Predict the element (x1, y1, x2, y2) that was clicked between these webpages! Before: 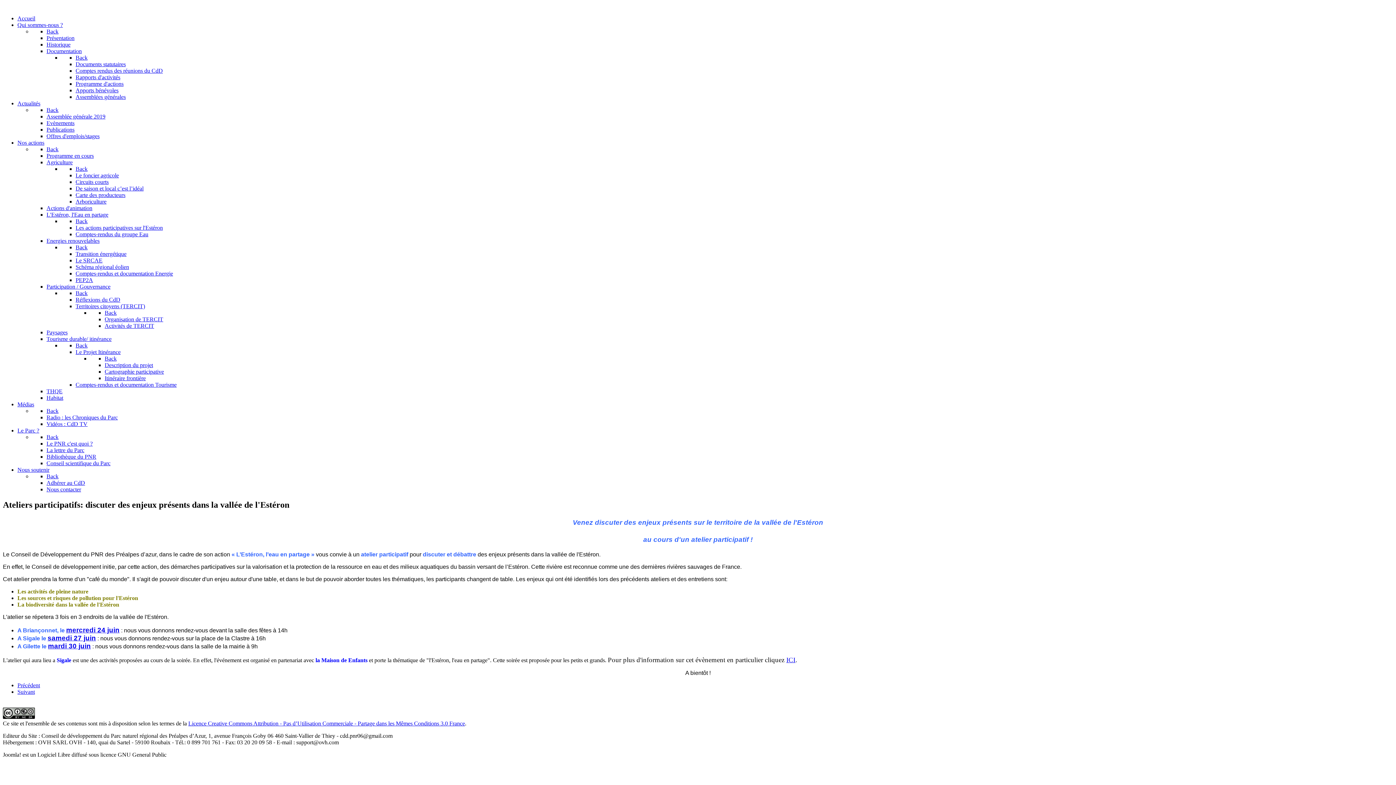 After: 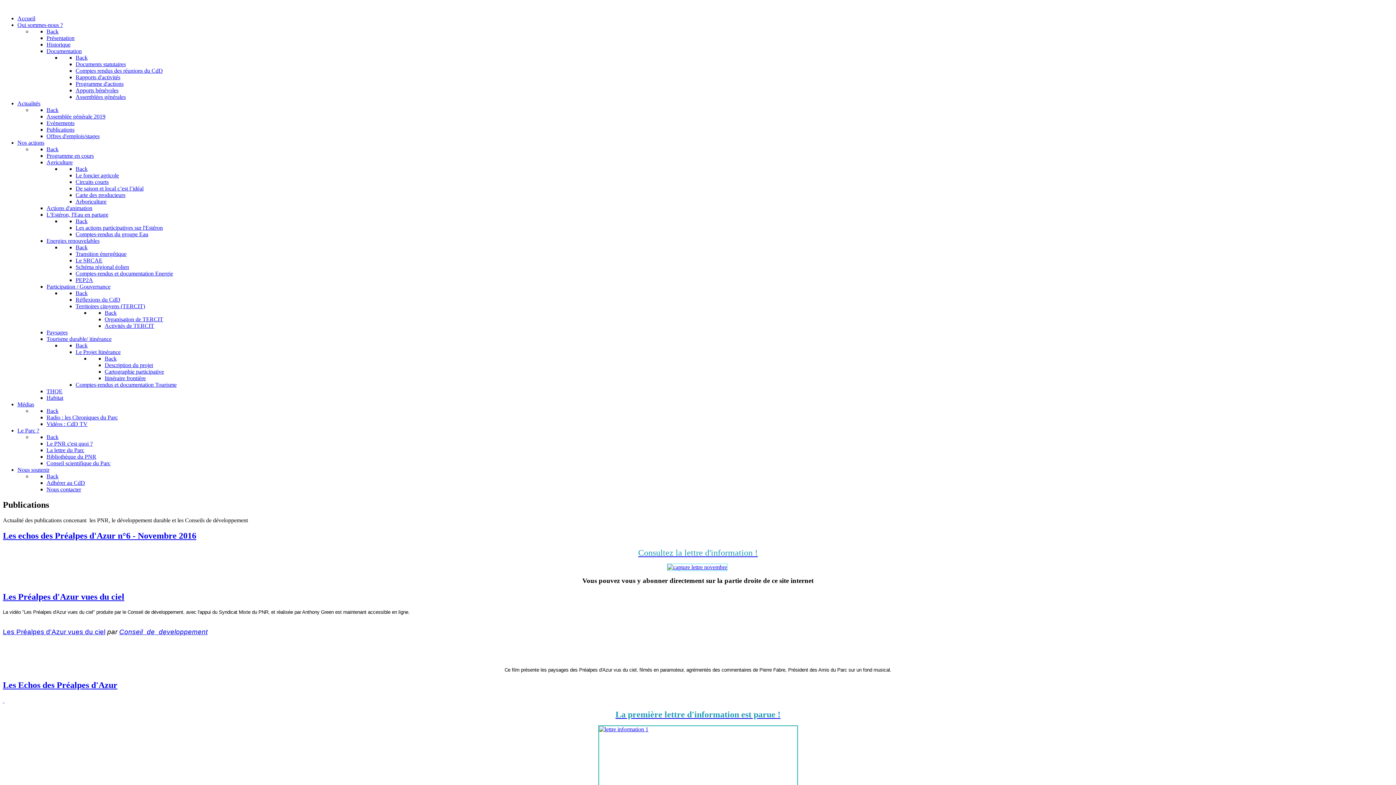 Action: bbox: (46, 126, 74, 132) label: Publications